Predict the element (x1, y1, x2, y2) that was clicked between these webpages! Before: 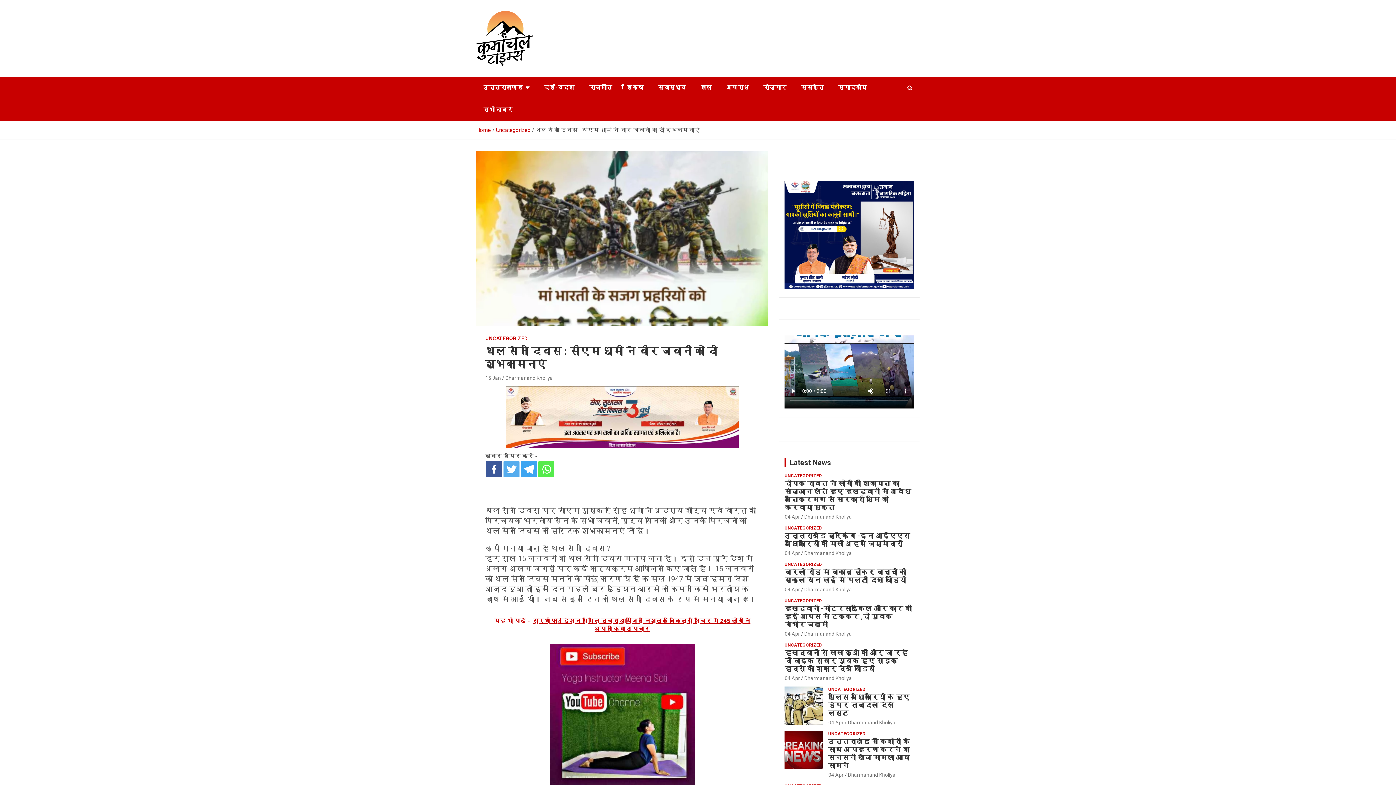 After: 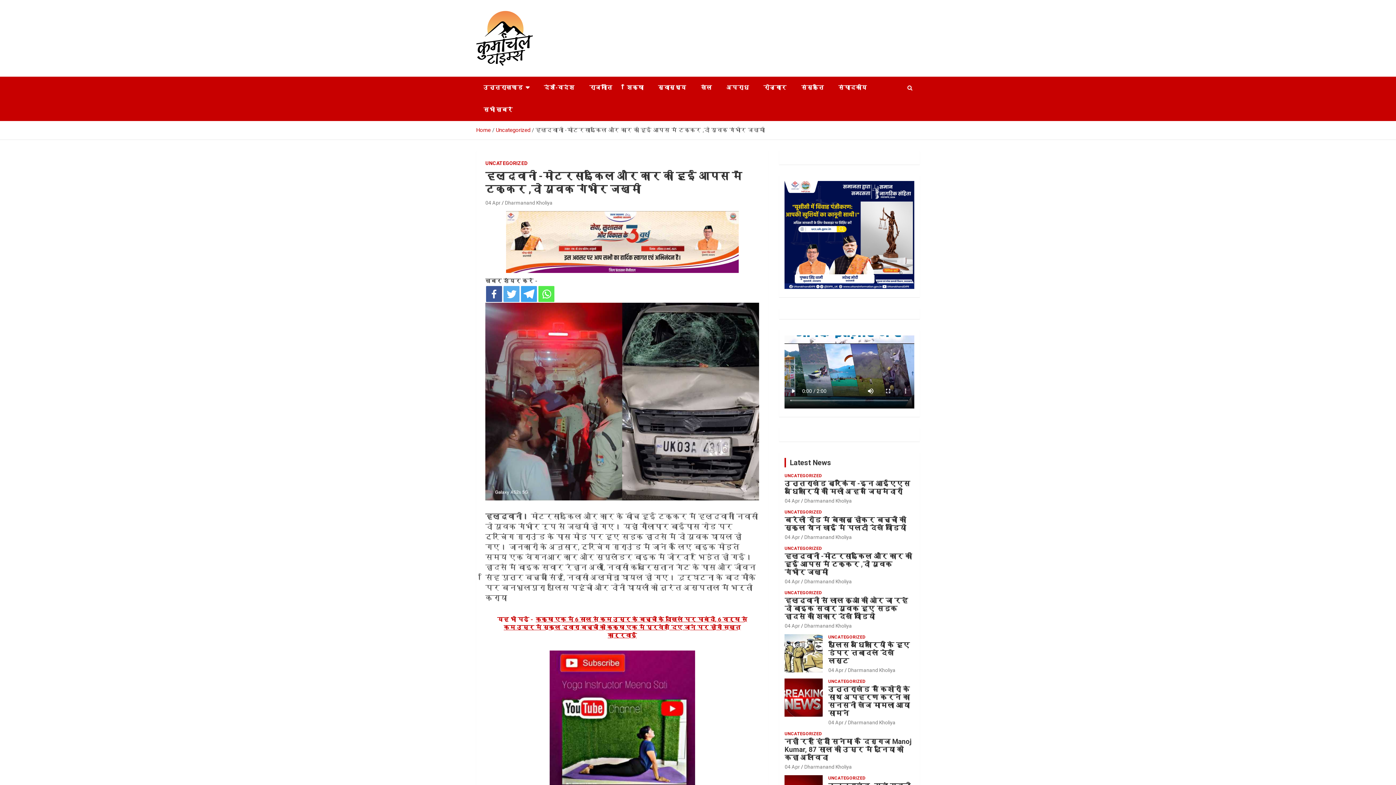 Action: bbox: (784, 631, 800, 637) label: 04 Apr